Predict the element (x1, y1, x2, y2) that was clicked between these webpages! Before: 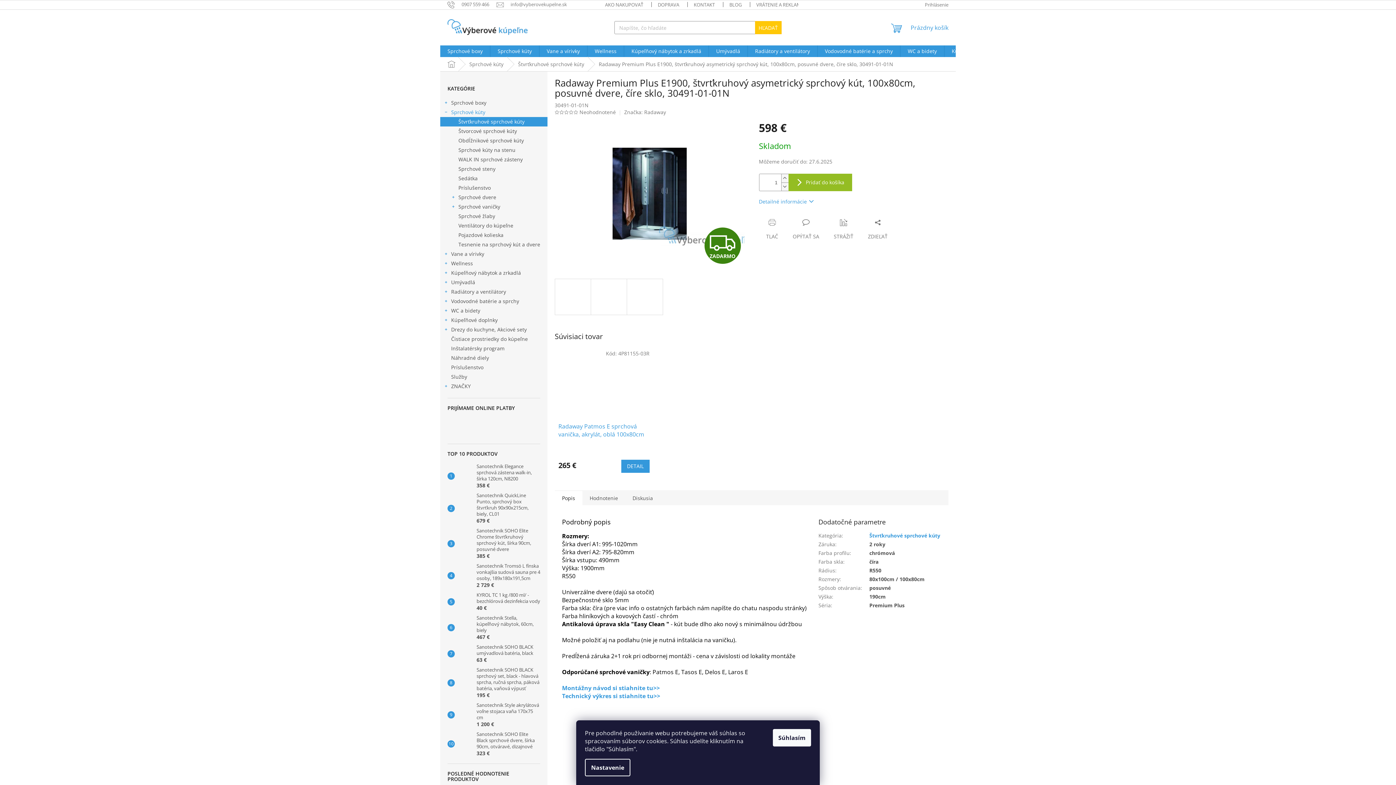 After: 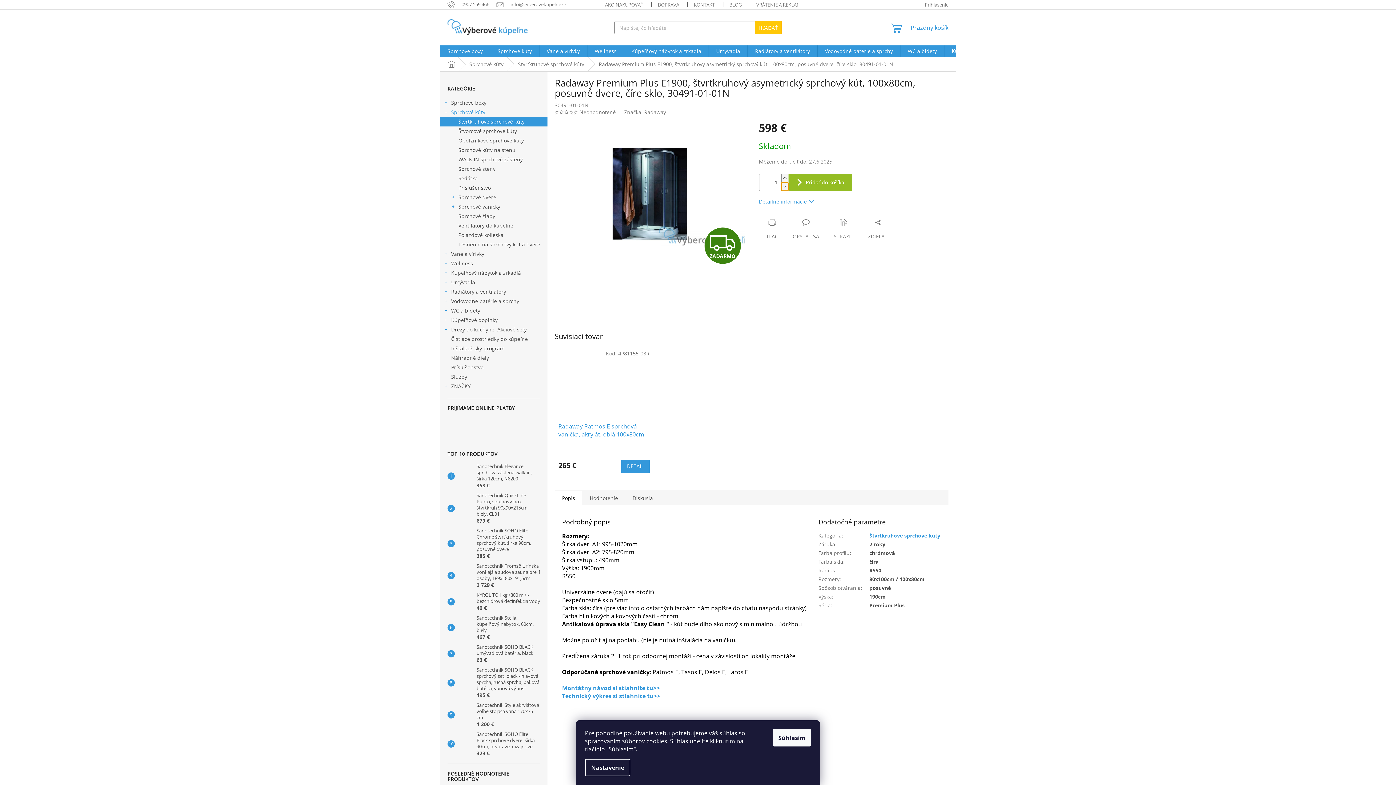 Action: label: Znížiť množstvo o 1 bbox: (781, 182, 788, 191)